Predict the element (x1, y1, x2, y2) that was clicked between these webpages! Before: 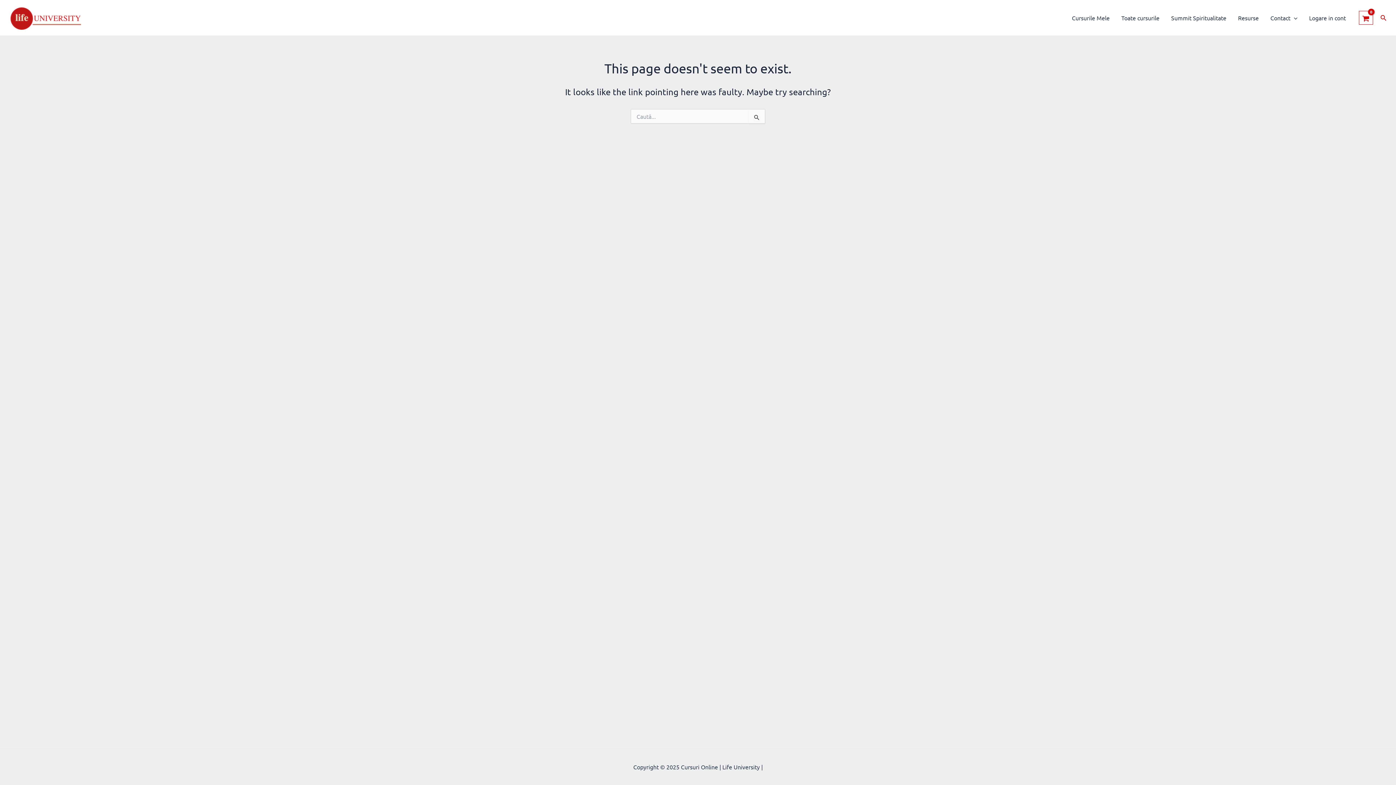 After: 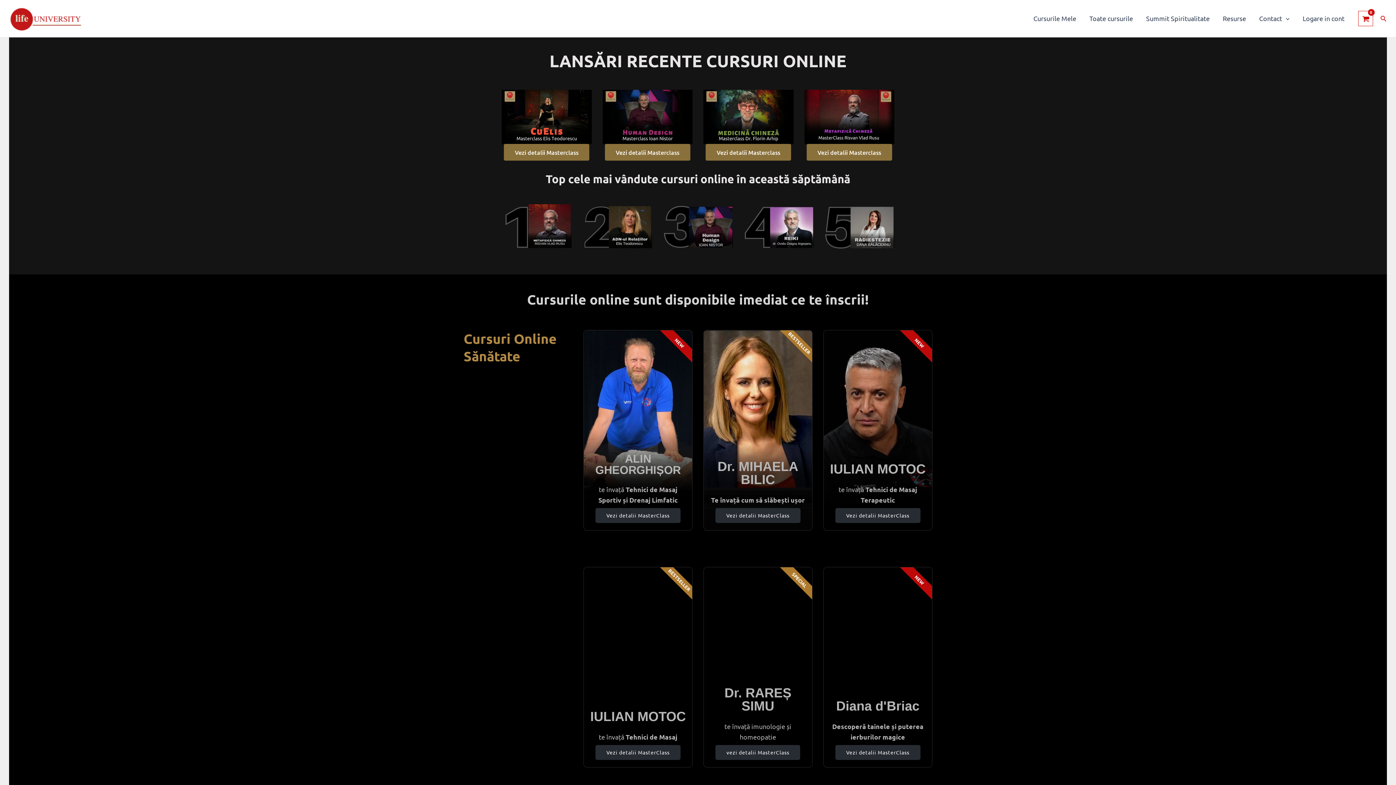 Action: bbox: (9, 13, 81, 20)